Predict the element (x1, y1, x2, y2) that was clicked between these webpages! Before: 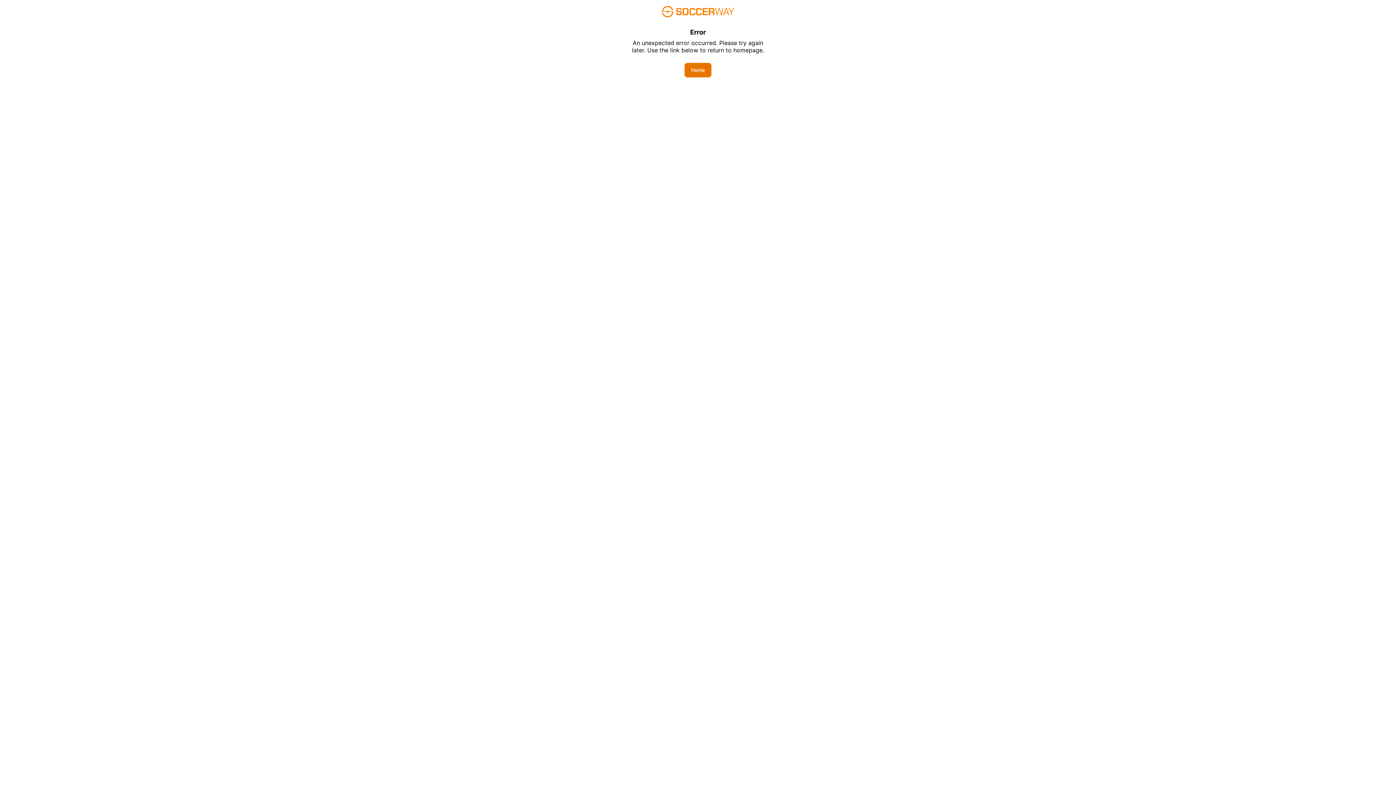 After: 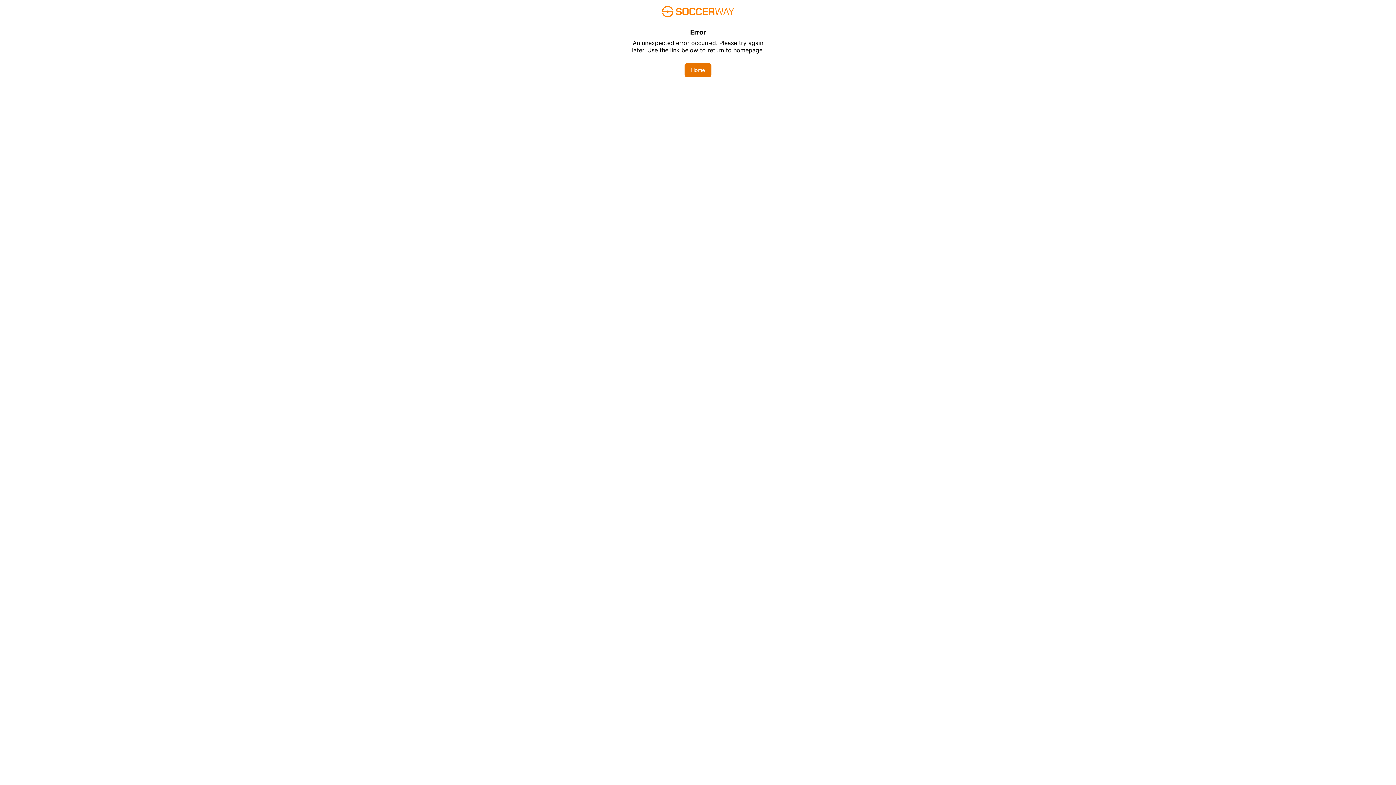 Action: bbox: (684, 62, 711, 77) label: Home